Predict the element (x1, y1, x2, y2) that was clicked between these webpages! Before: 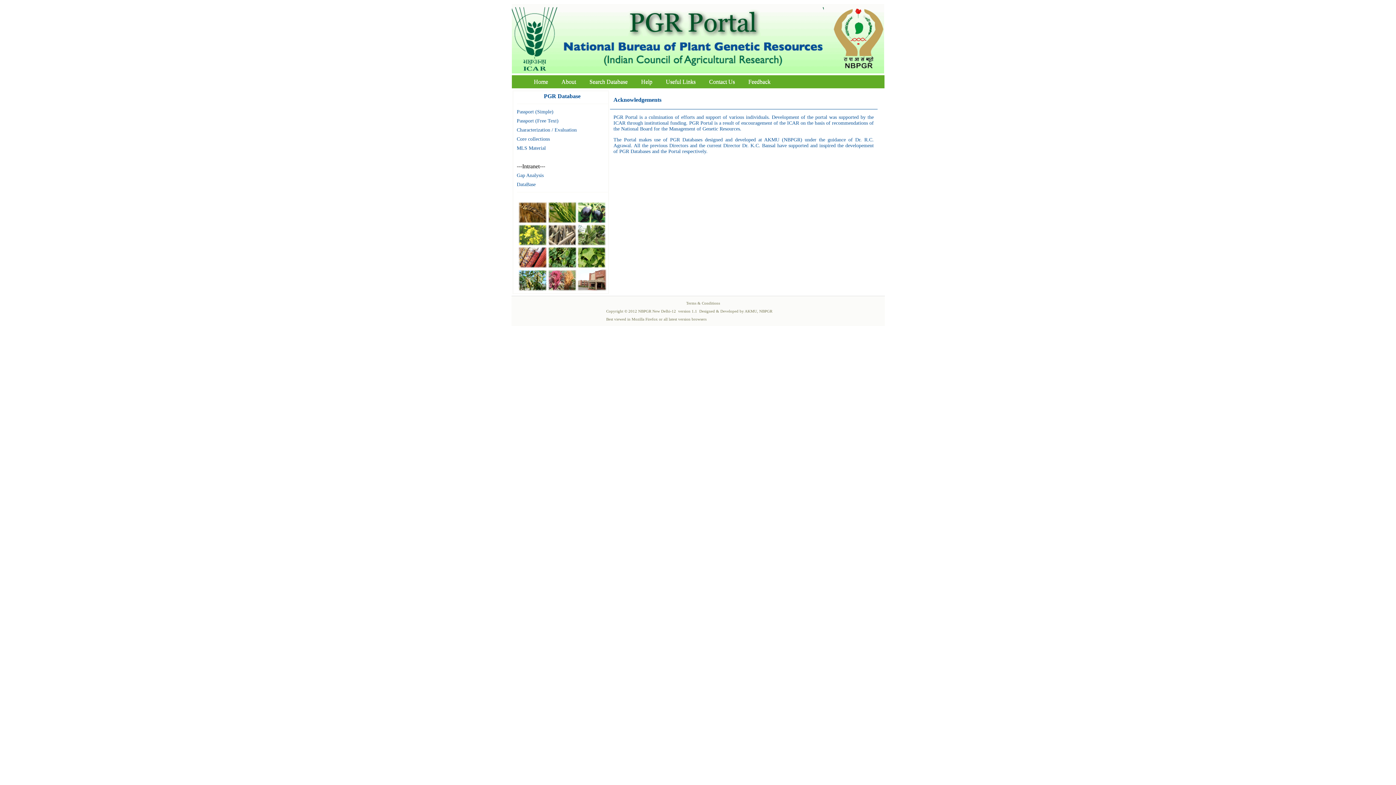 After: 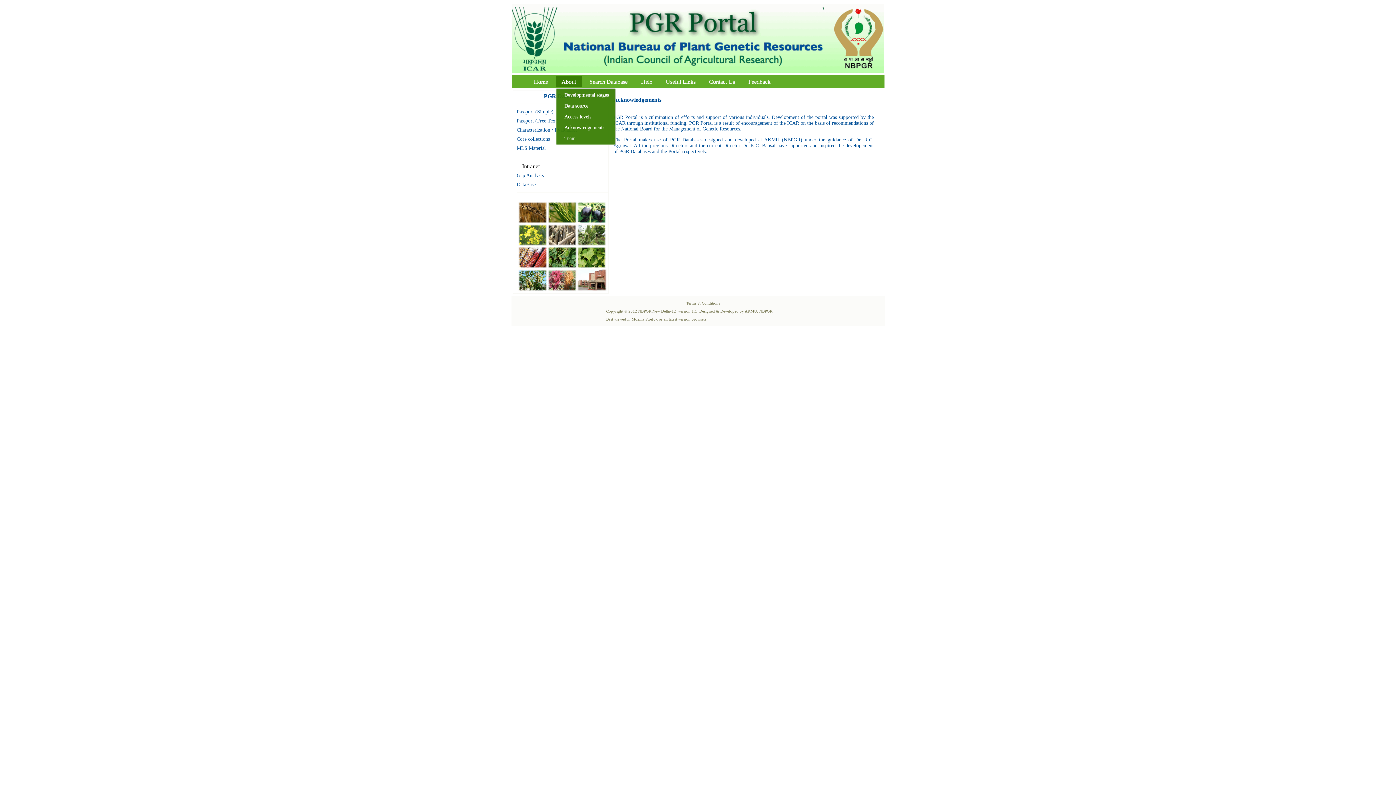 Action: label: About bbox: (555, 76, 582, 86)